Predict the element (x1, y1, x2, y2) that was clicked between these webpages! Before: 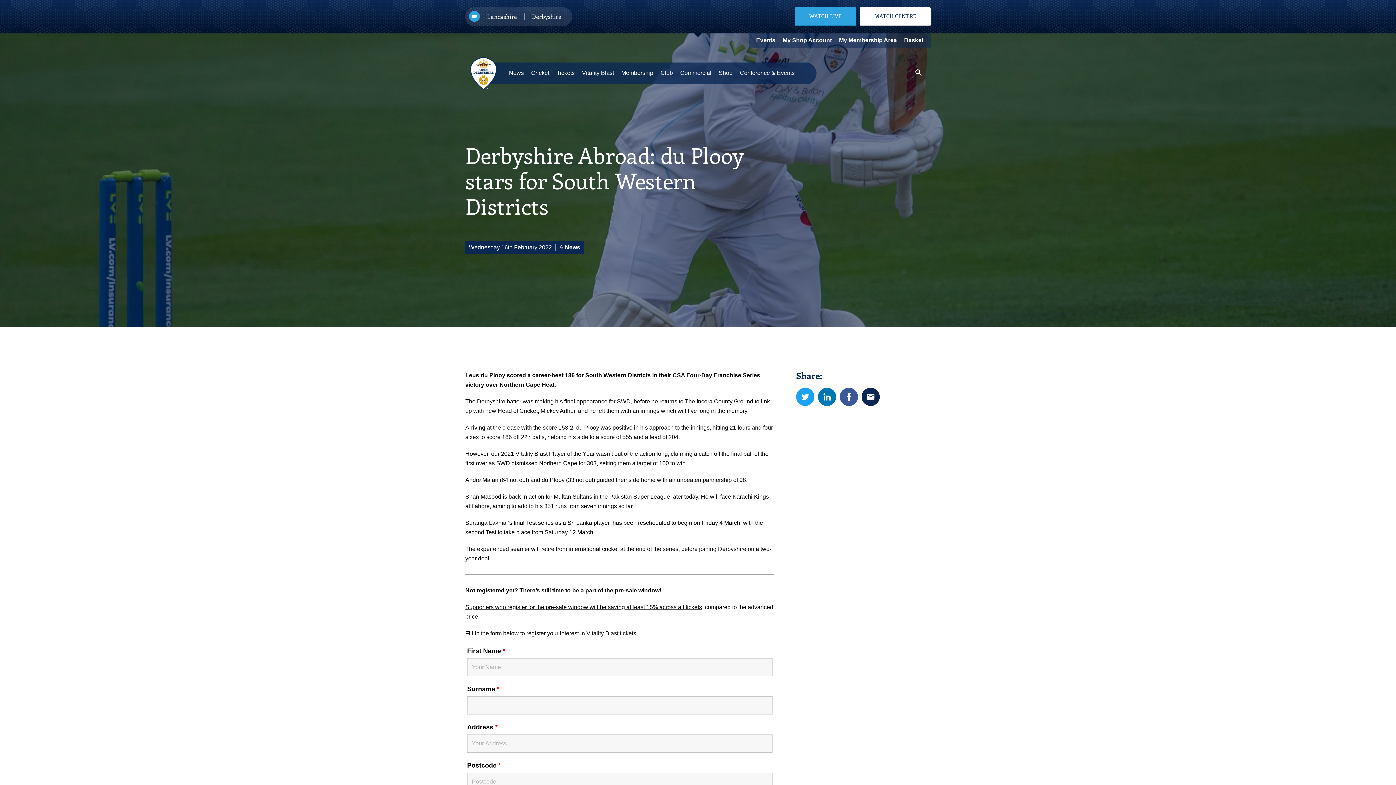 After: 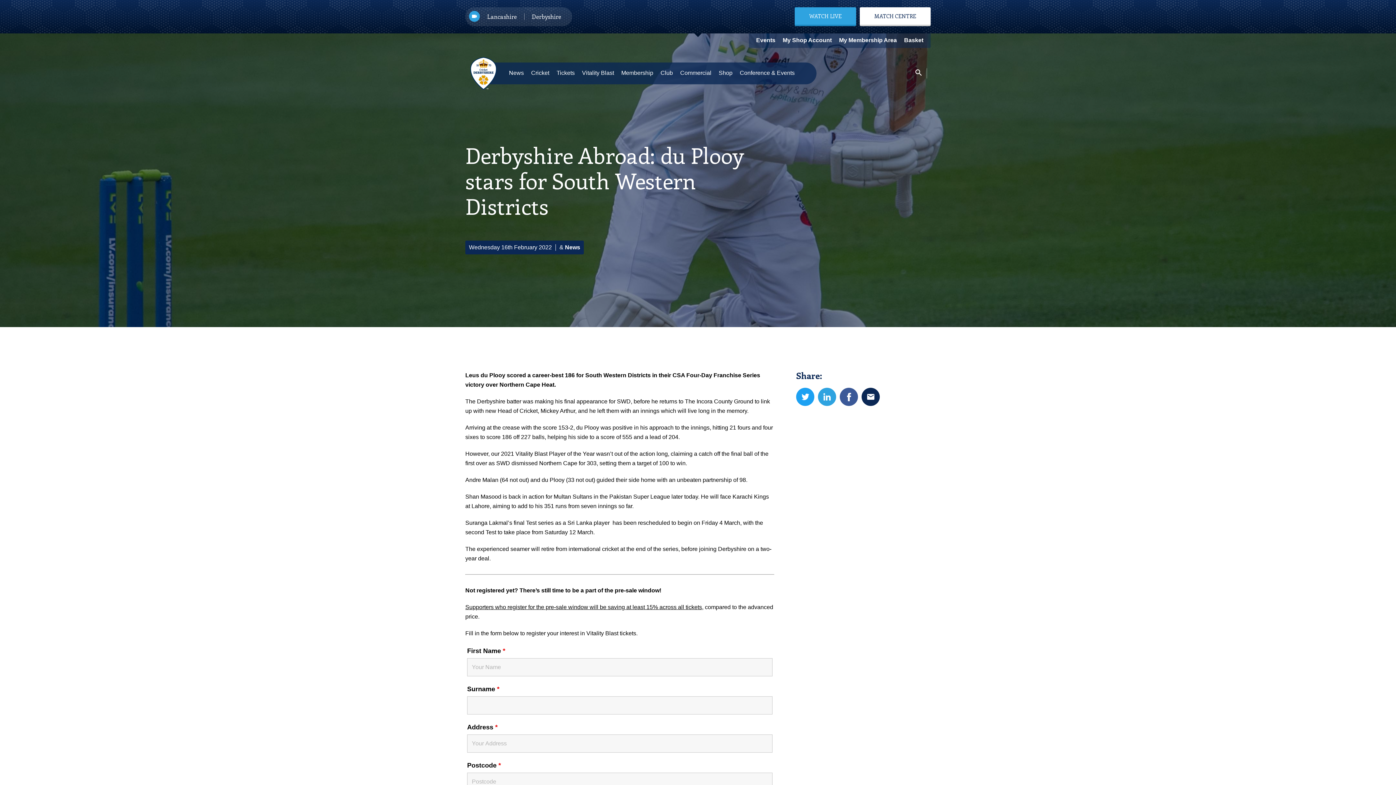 Action: label: LinkedIn bbox: (818, 388, 836, 406)